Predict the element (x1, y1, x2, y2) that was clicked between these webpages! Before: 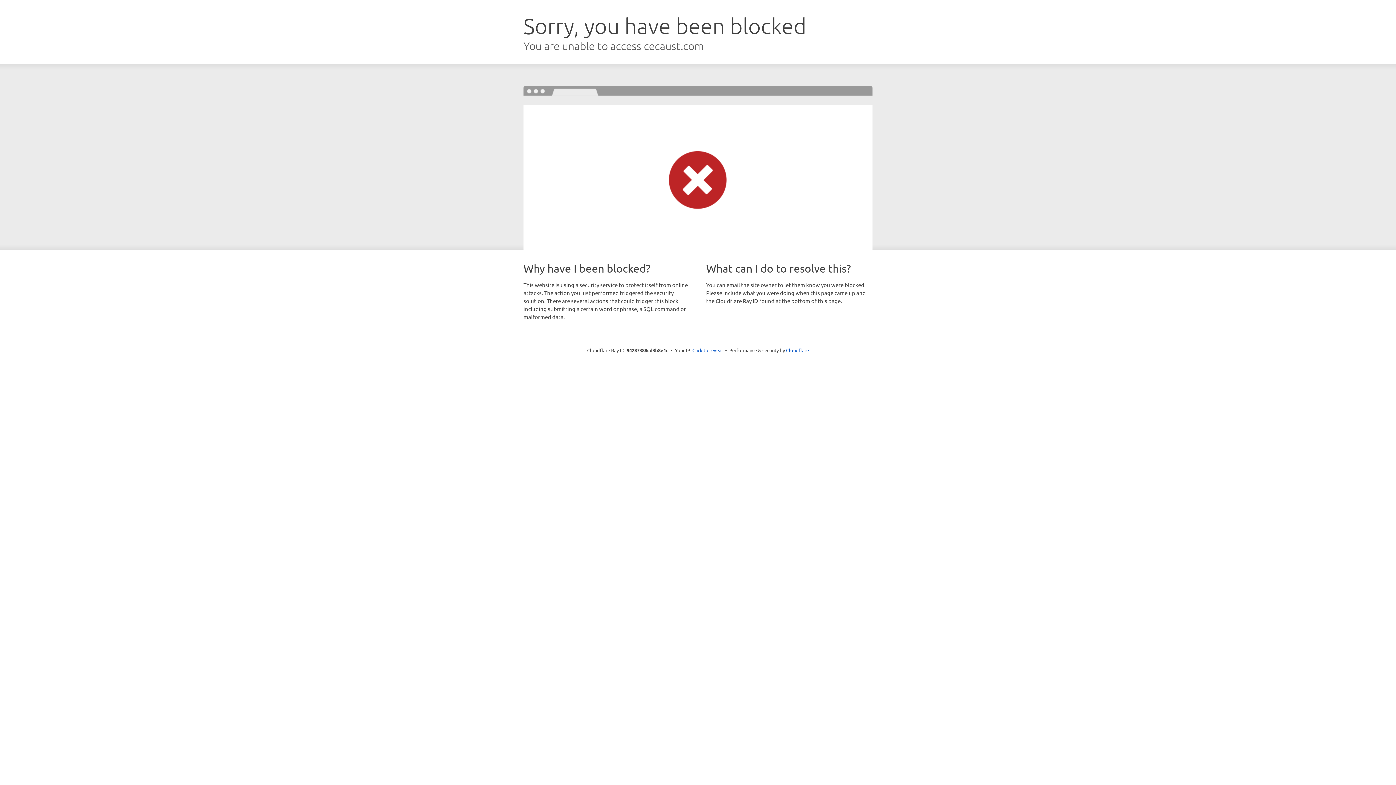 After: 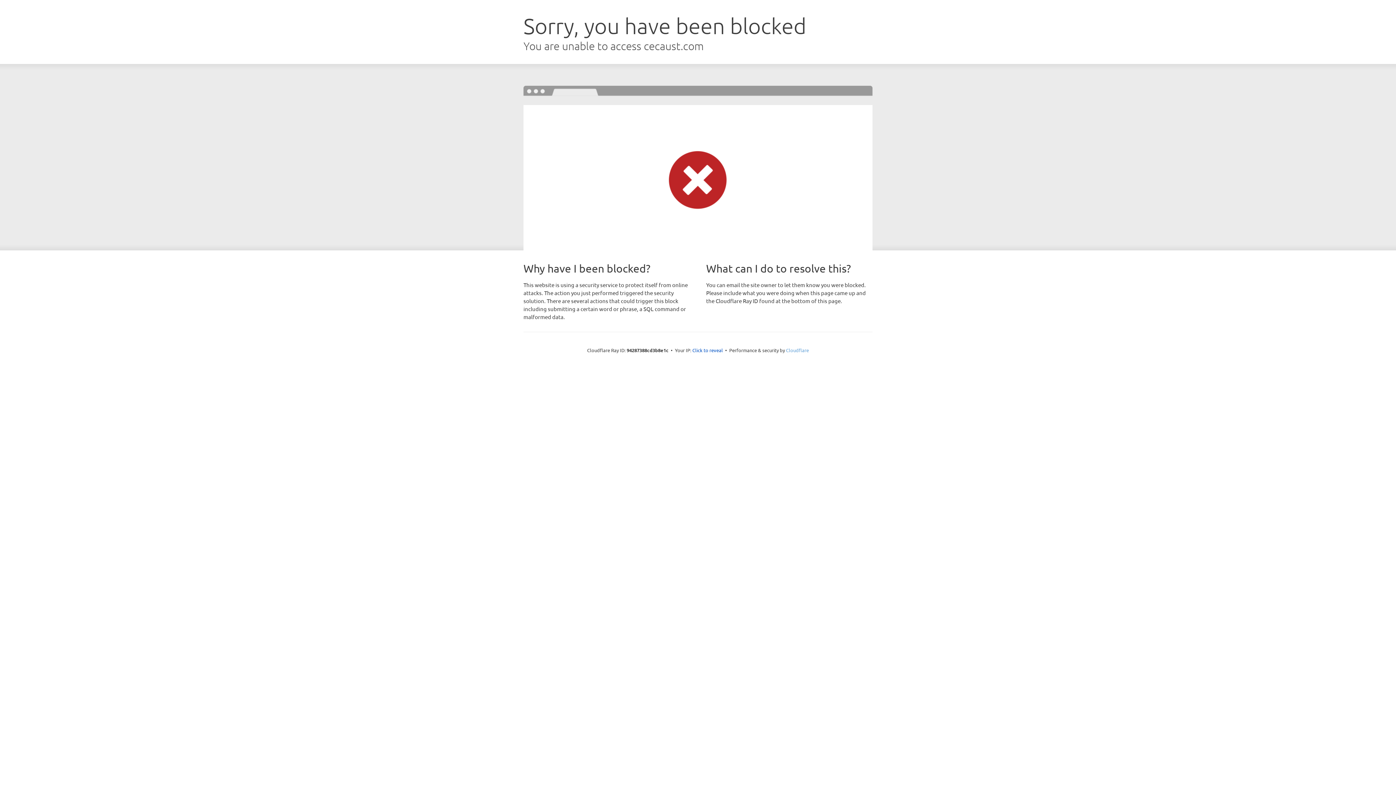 Action: bbox: (786, 347, 809, 353) label: Cloudflare